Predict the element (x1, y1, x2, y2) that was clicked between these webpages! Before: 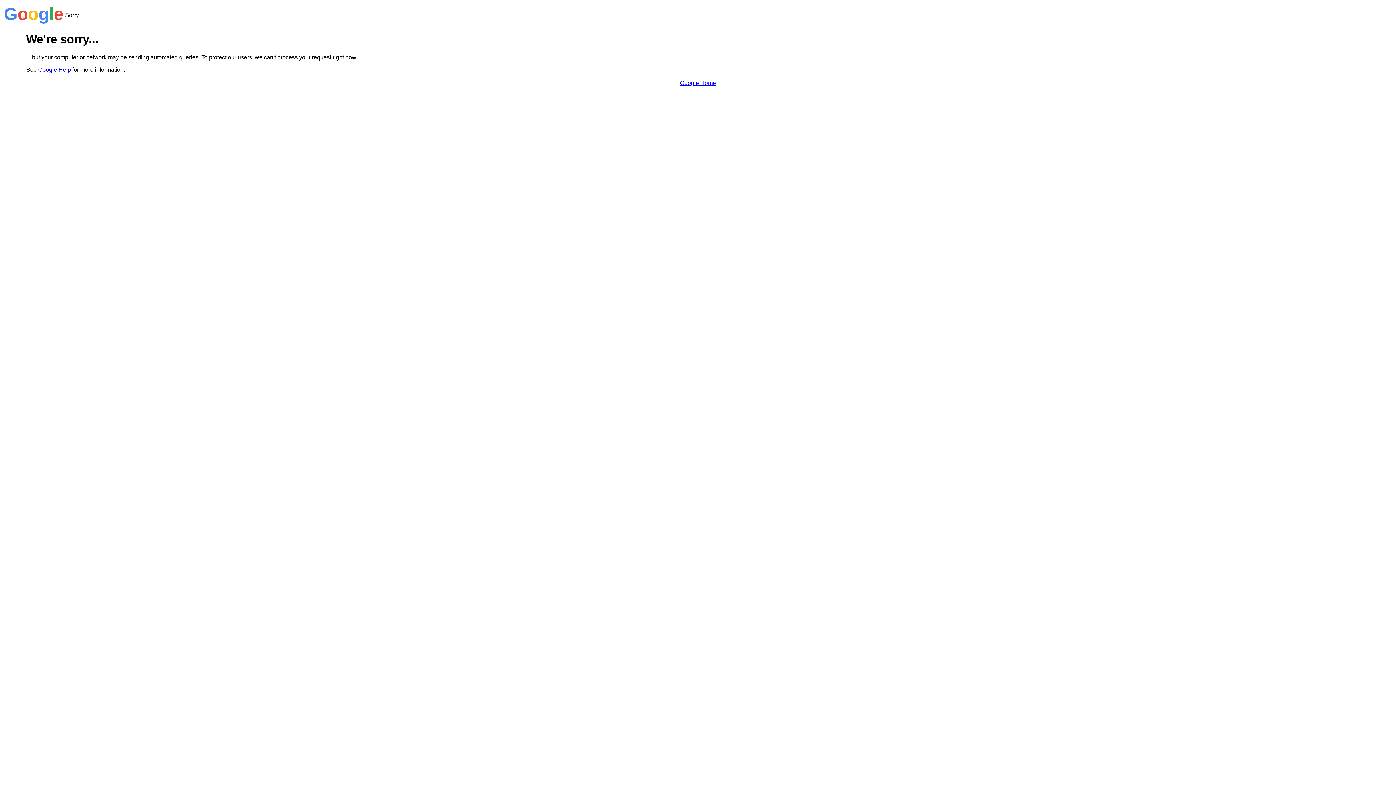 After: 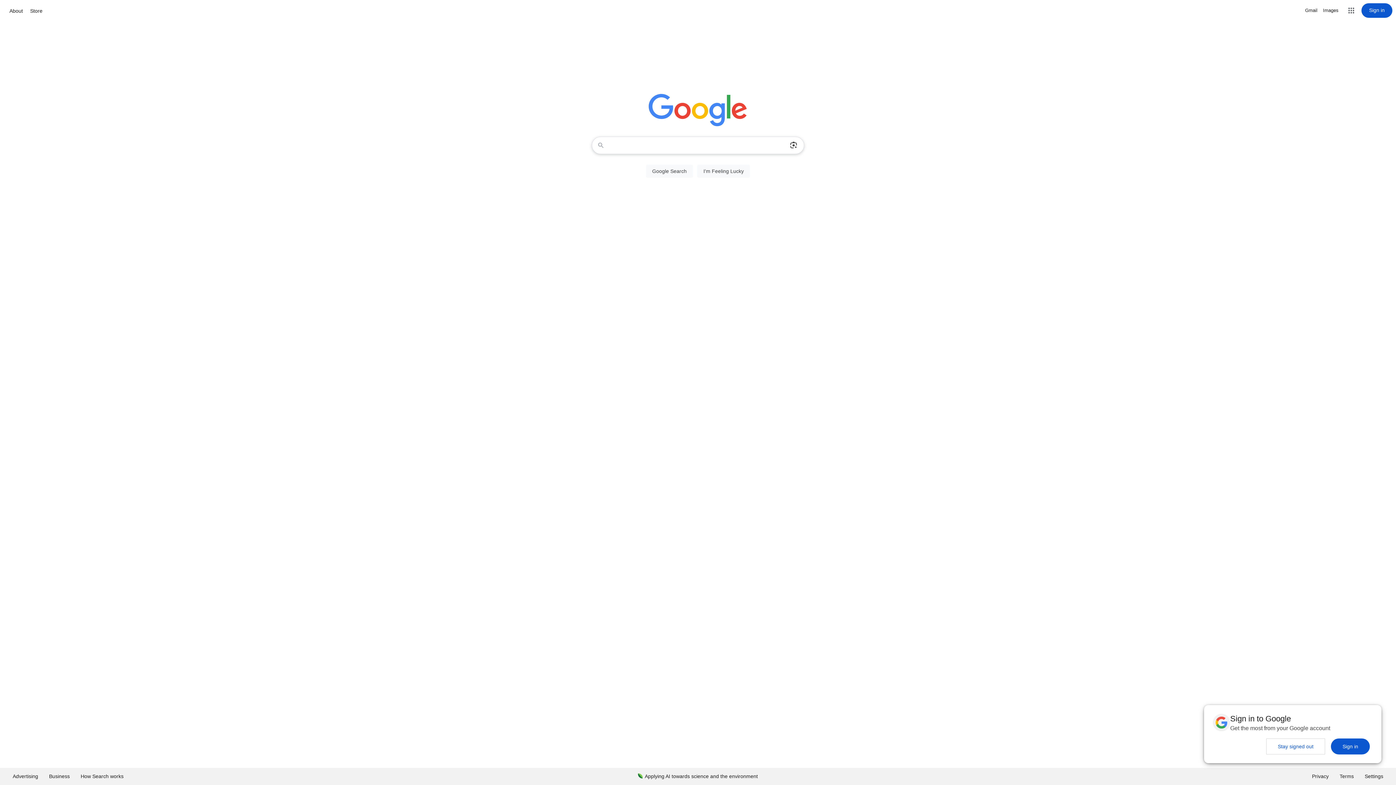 Action: bbox: (680, 79, 716, 86) label: Google Home